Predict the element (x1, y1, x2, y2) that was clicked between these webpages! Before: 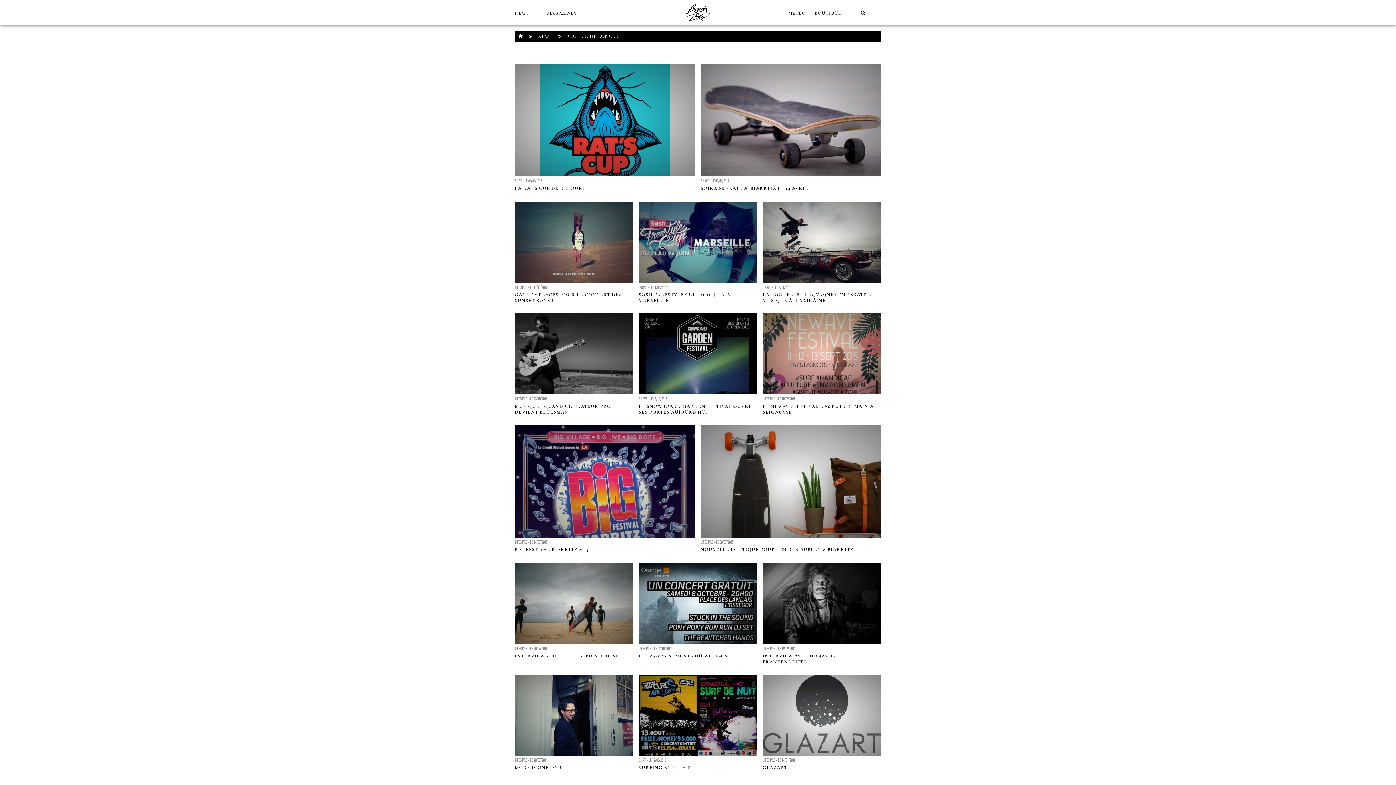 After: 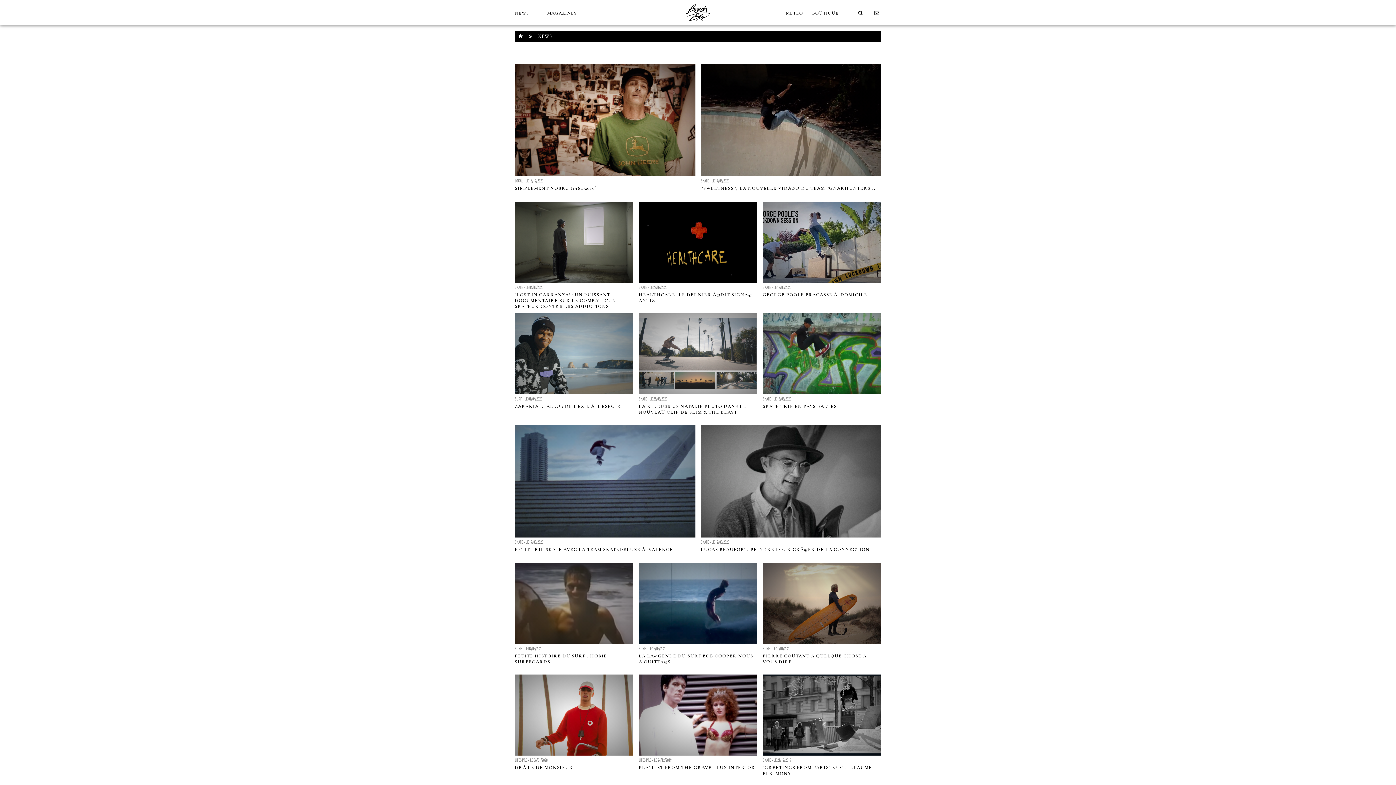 Action: bbox: (514, 10, 529, 16) label: NEWS